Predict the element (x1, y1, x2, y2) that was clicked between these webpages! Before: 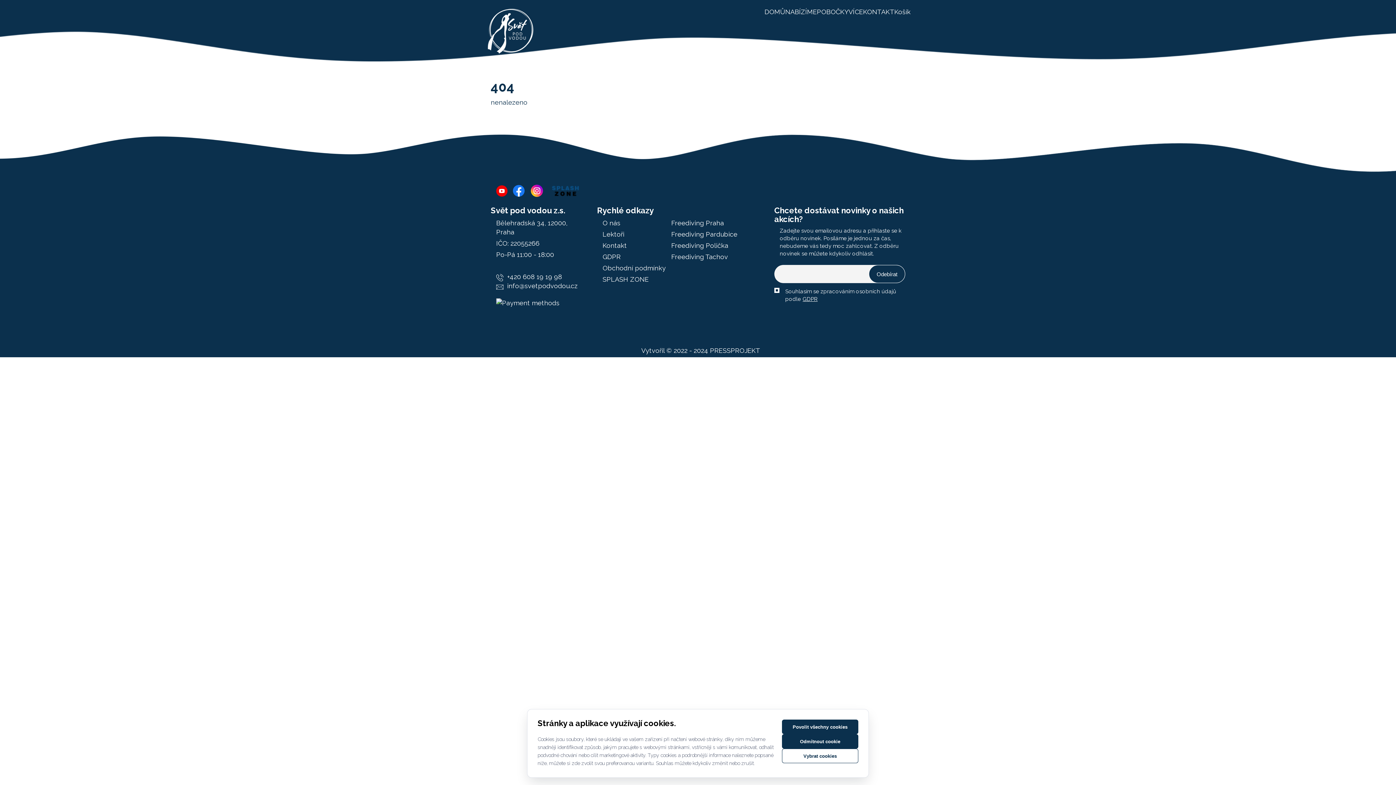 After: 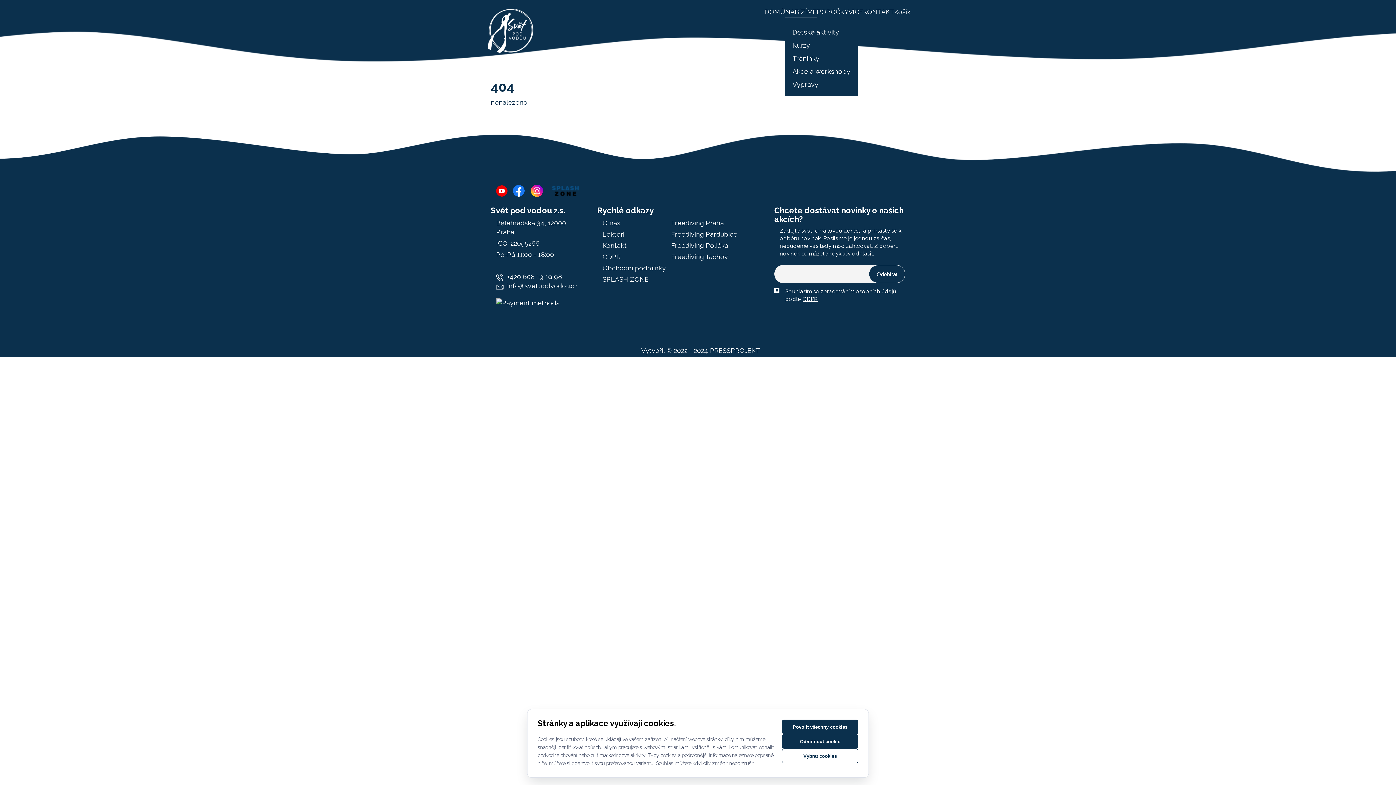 Action: label: NABÍZÍME bbox: (785, 7, 817, 16)